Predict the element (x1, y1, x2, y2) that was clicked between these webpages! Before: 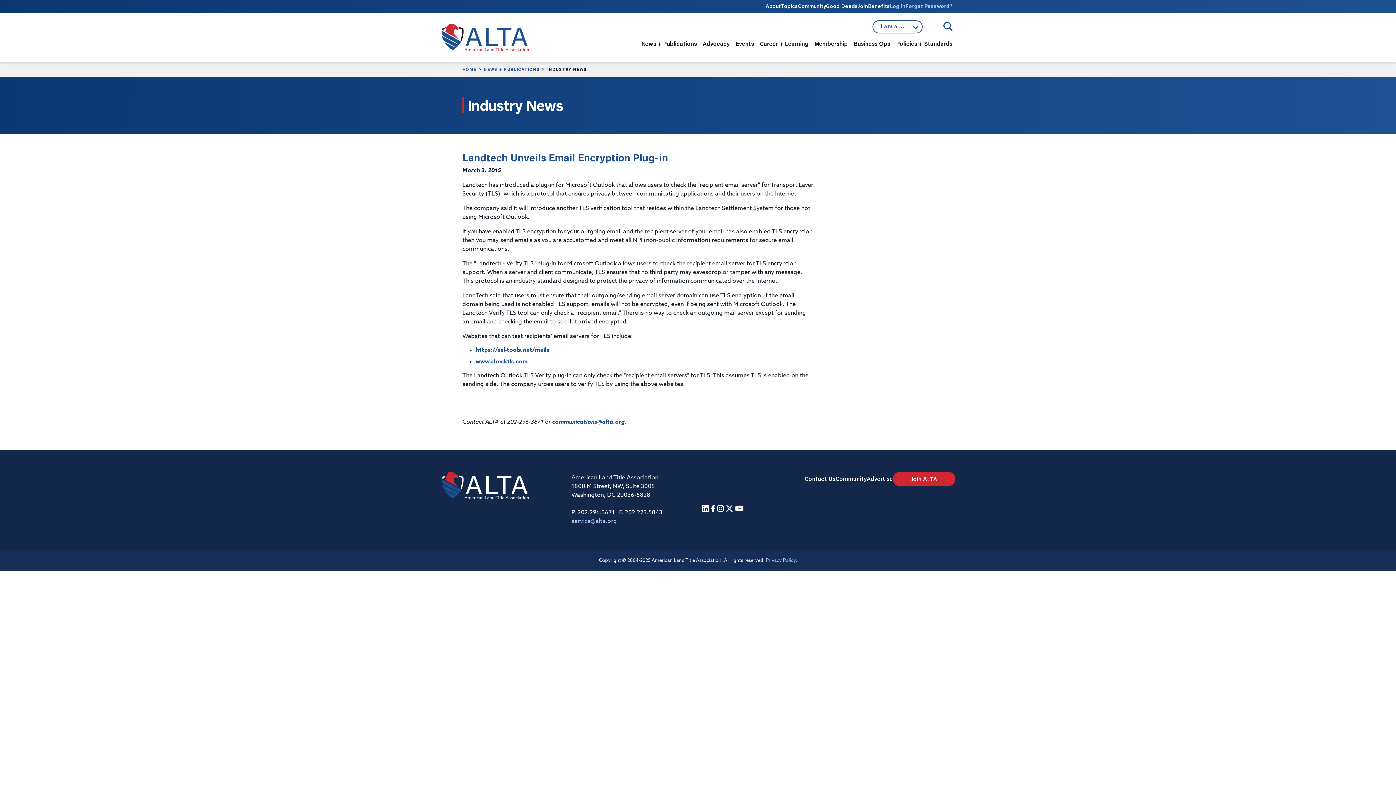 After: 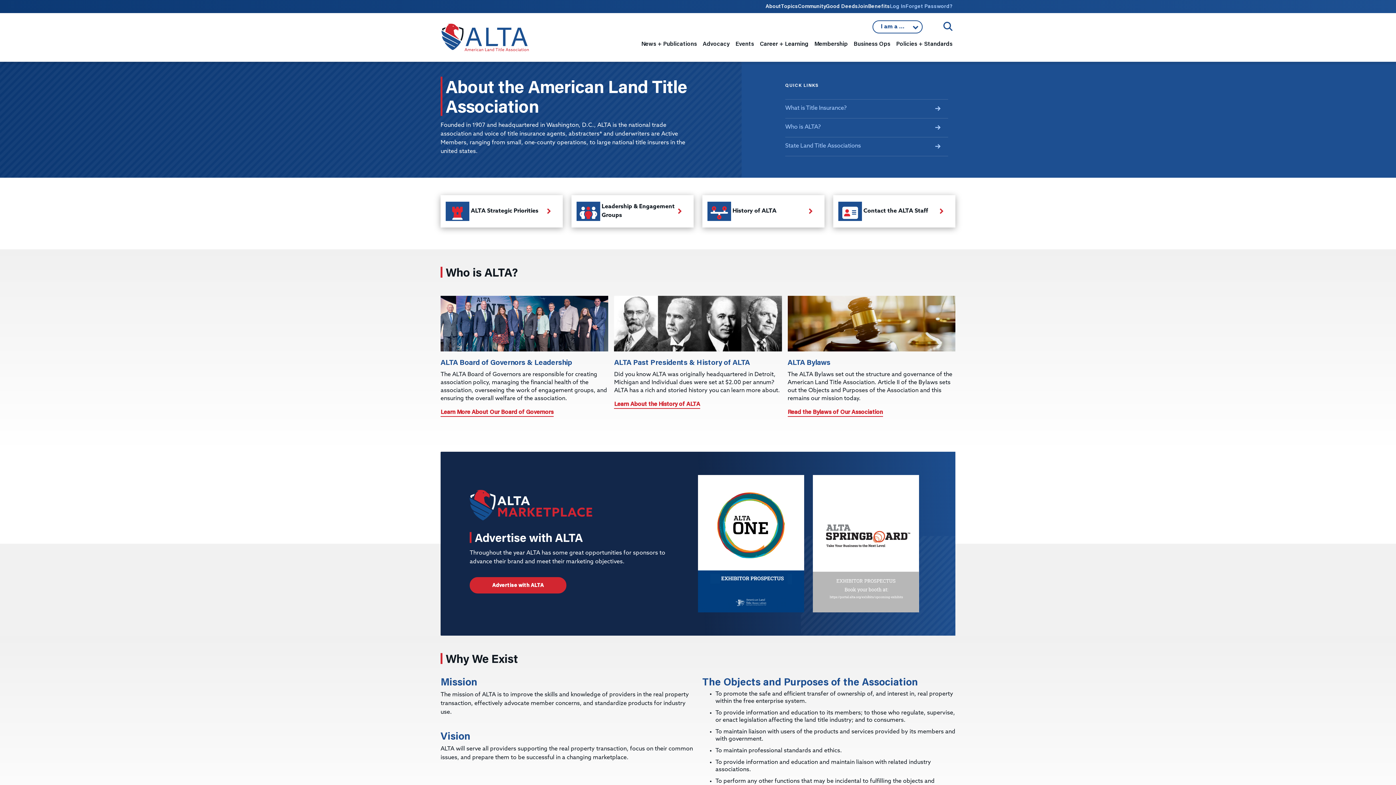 Action: bbox: (765, 2, 781, 9) label: About